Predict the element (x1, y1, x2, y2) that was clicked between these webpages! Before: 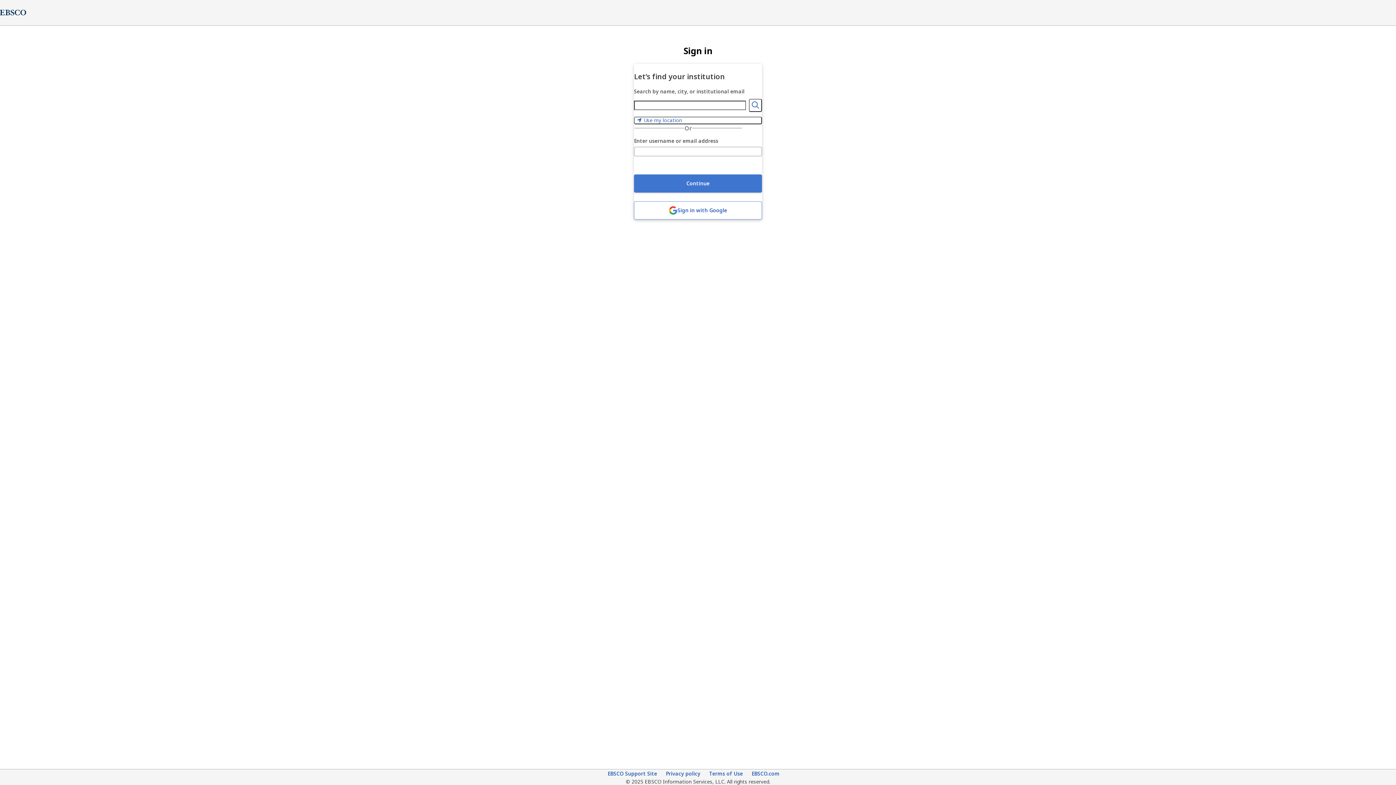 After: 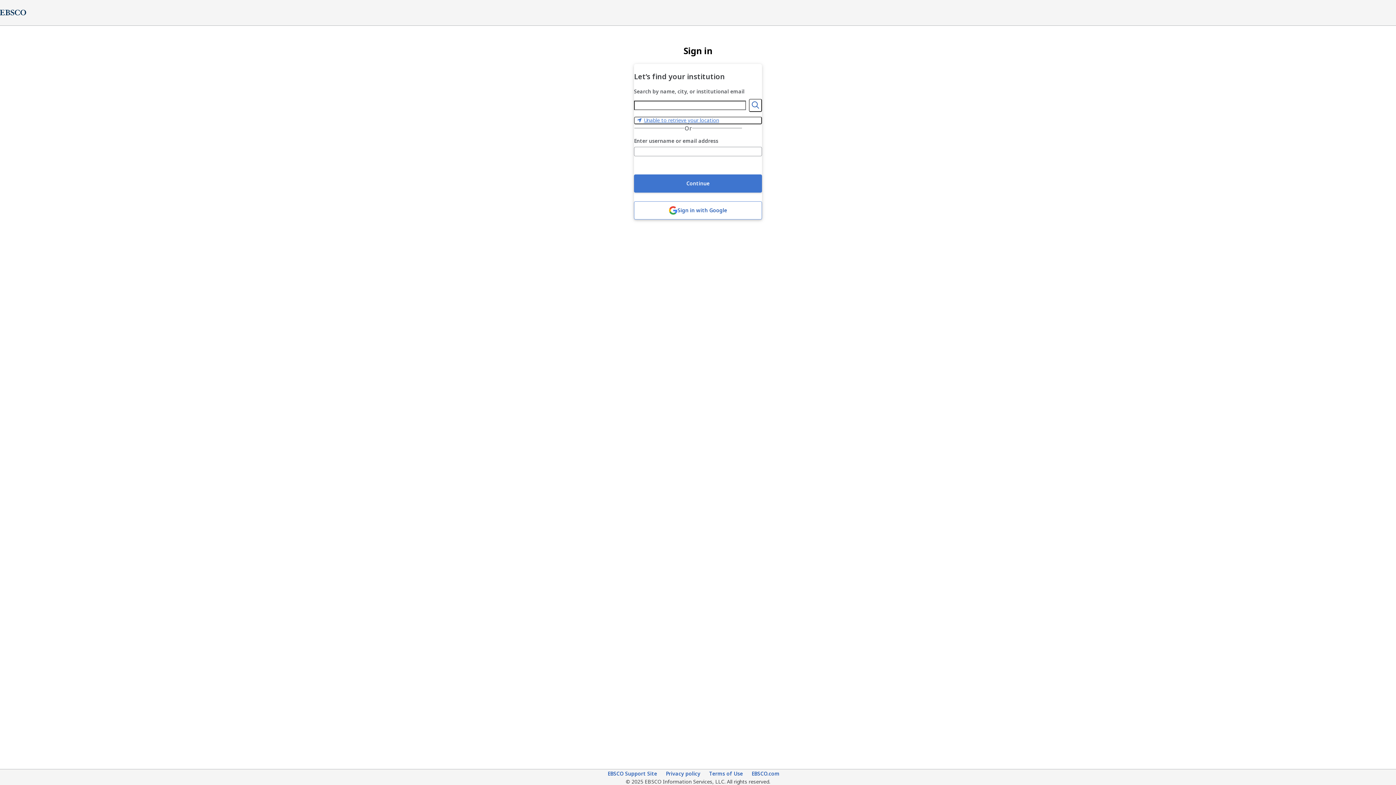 Action: bbox: (634, 116, 762, 124) label: Use my location